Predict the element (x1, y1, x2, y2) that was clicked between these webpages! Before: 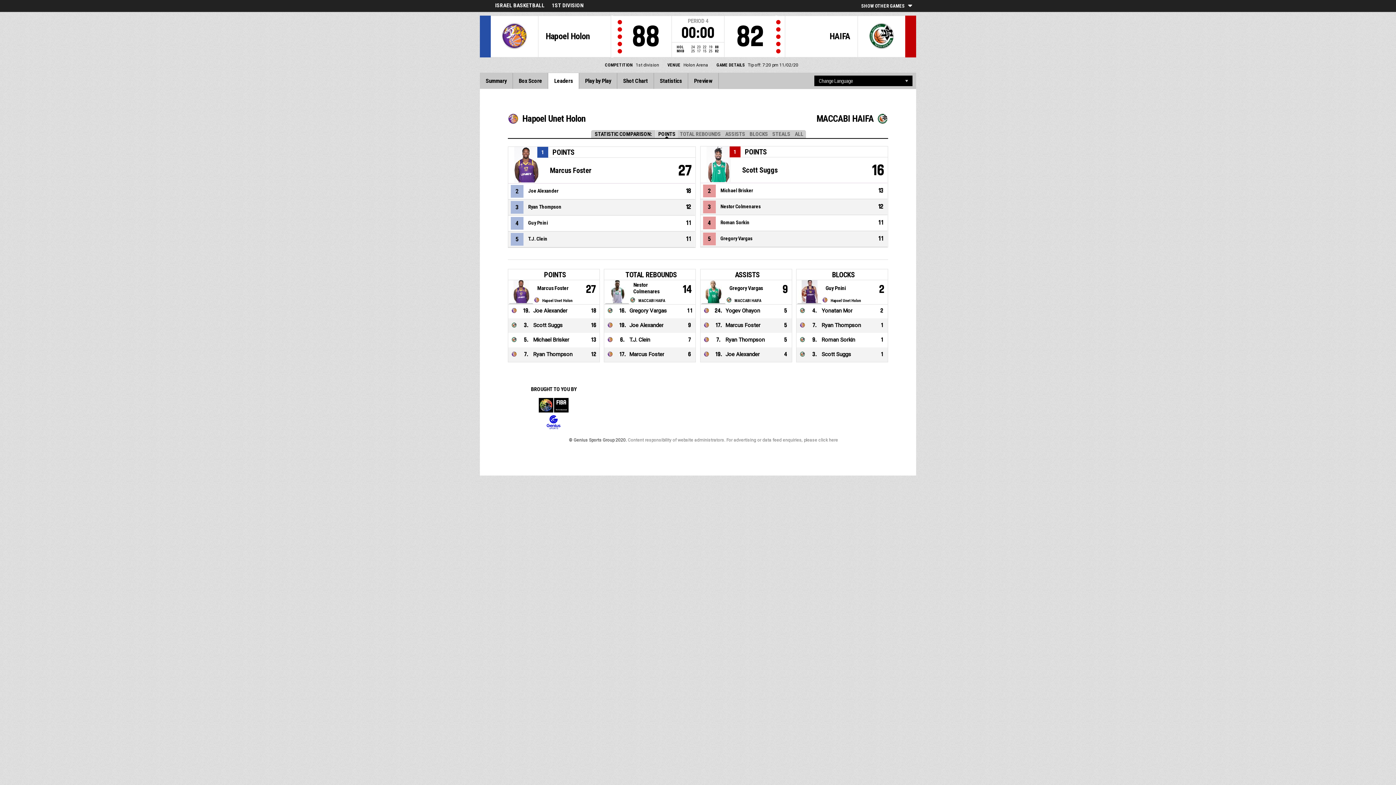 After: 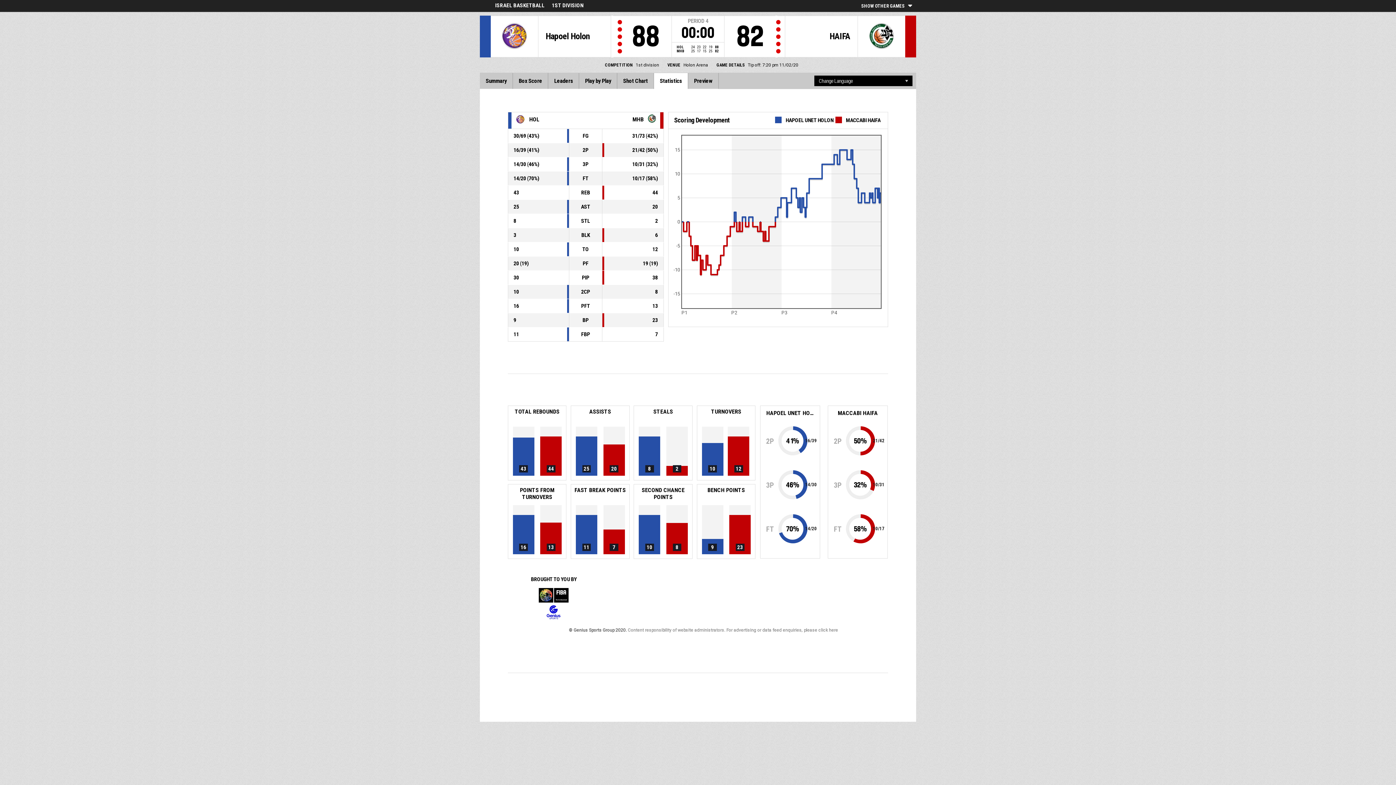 Action: label: Statistics bbox: (653, 73, 688, 89)